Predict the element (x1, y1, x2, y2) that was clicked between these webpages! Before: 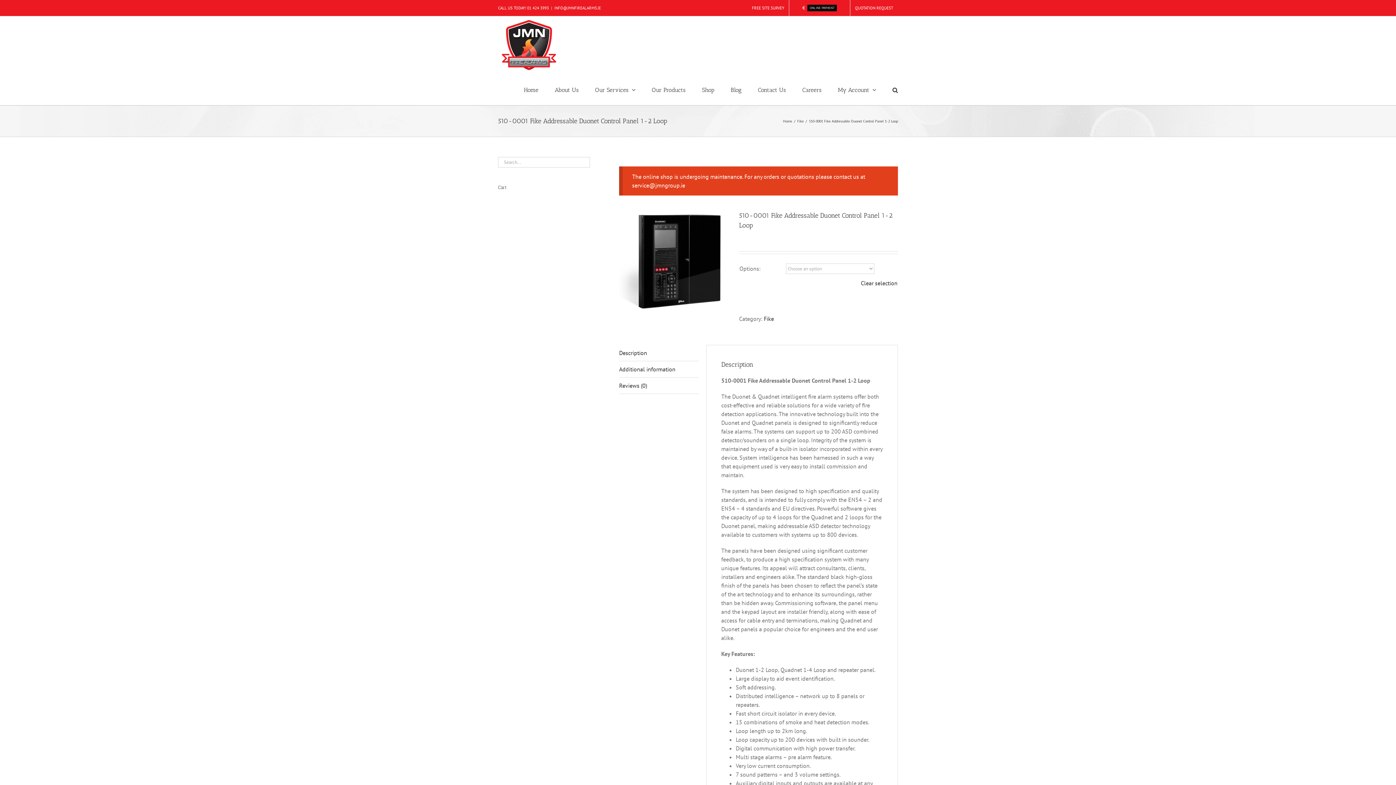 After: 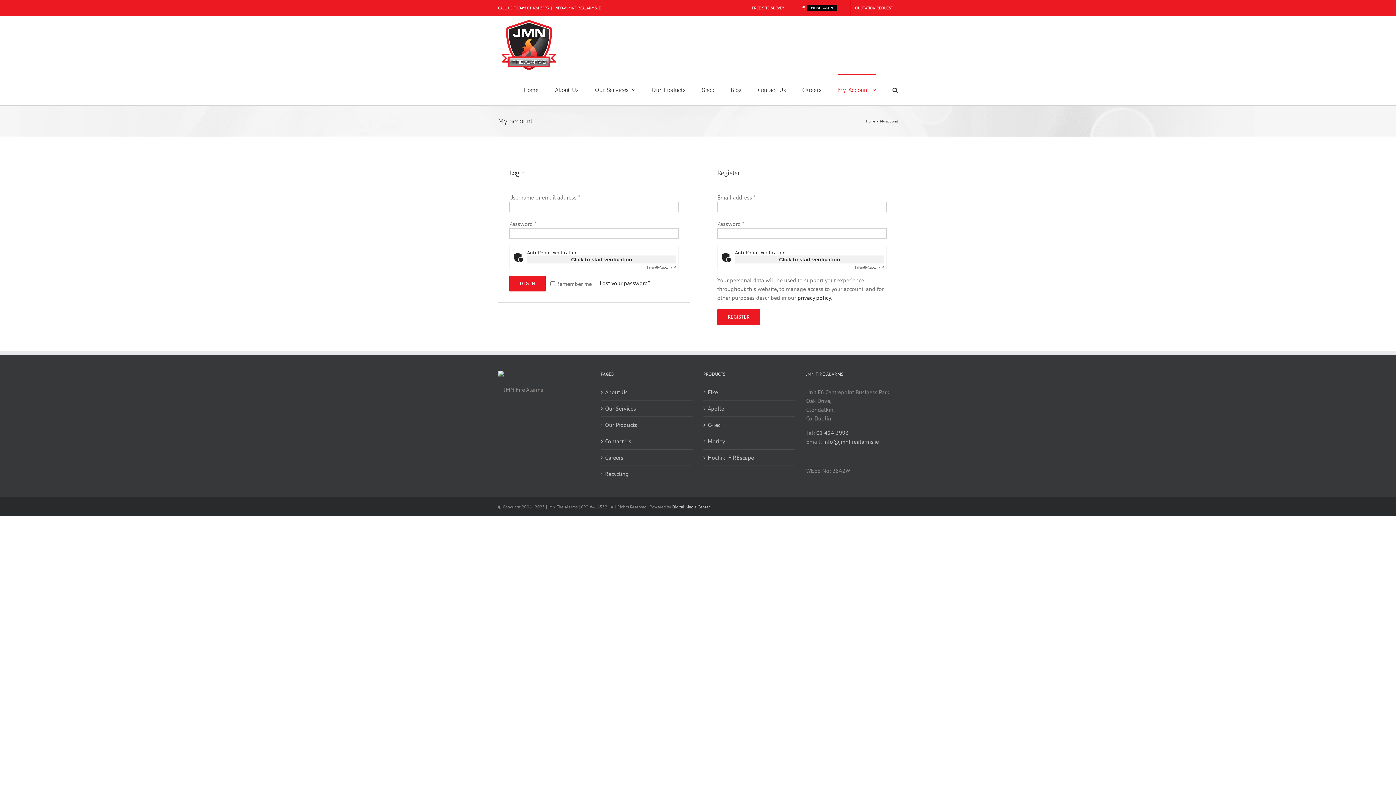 Action: bbox: (838, 73, 876, 105) label: My Account